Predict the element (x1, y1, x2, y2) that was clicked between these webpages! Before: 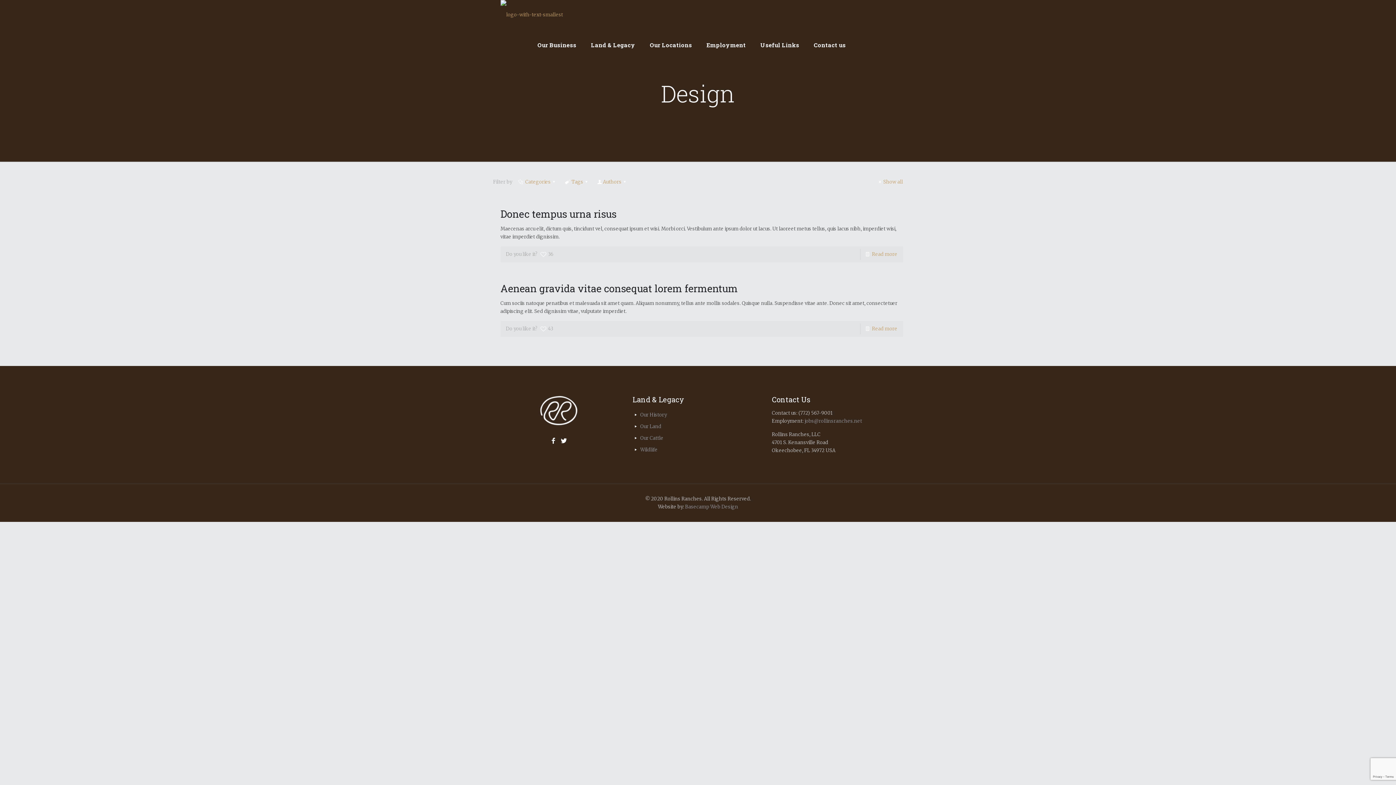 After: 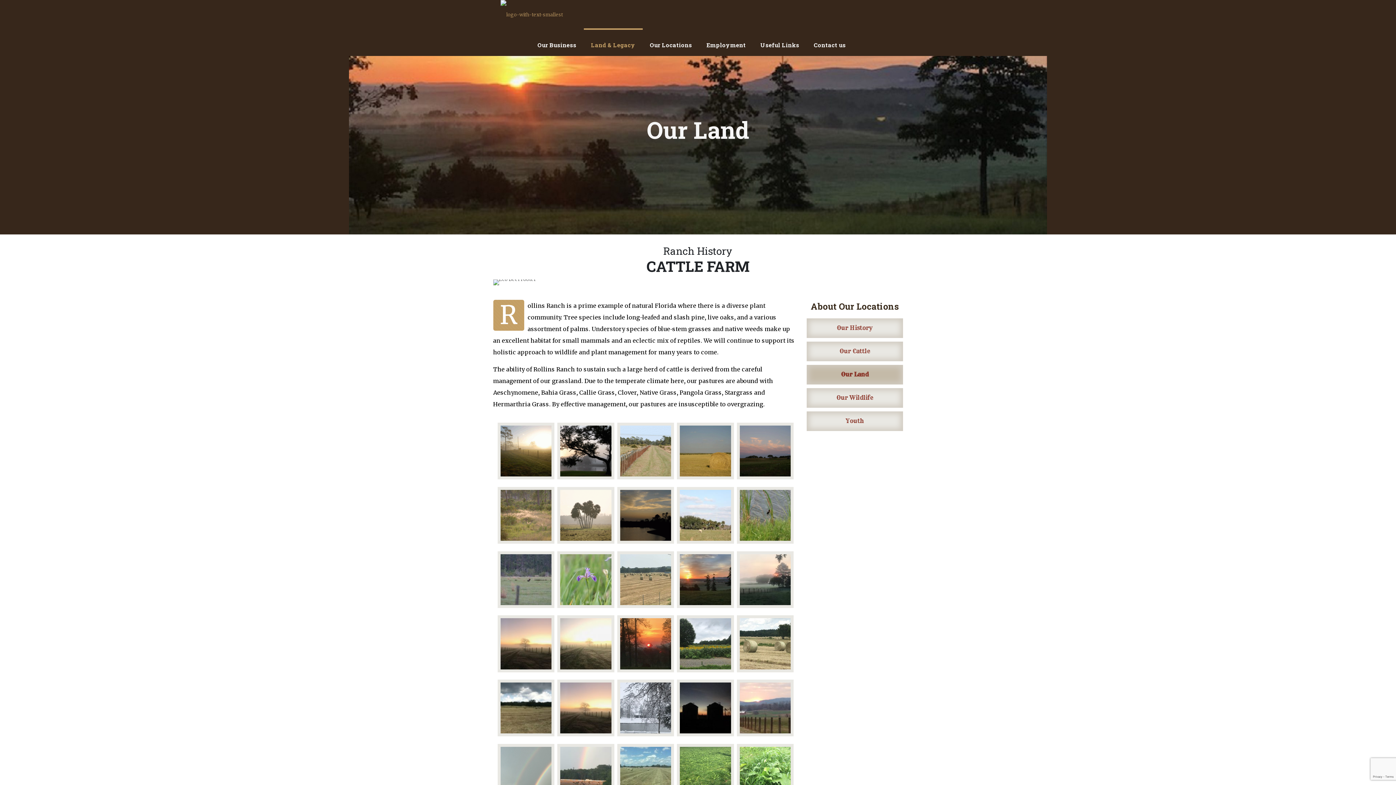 Action: label: Our Land bbox: (640, 423, 661, 429)